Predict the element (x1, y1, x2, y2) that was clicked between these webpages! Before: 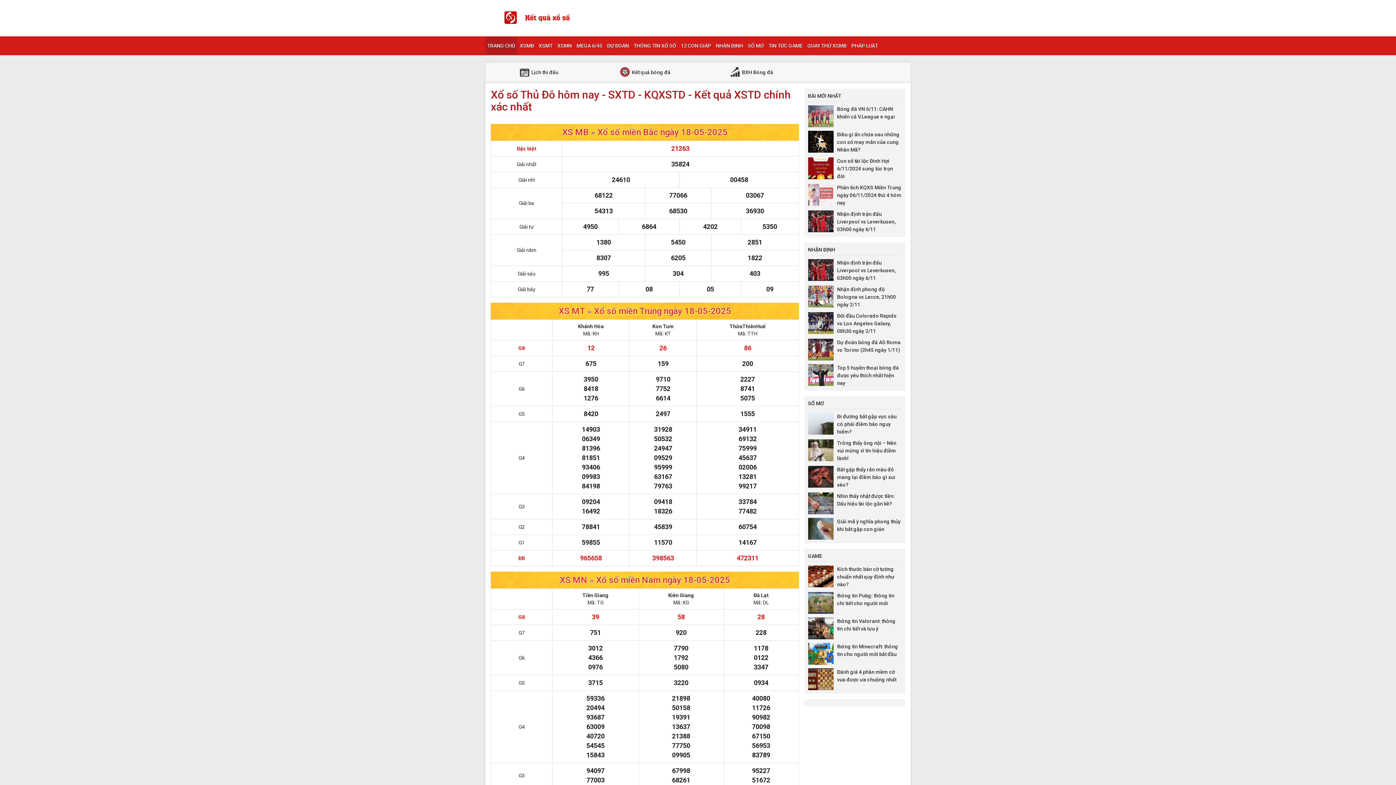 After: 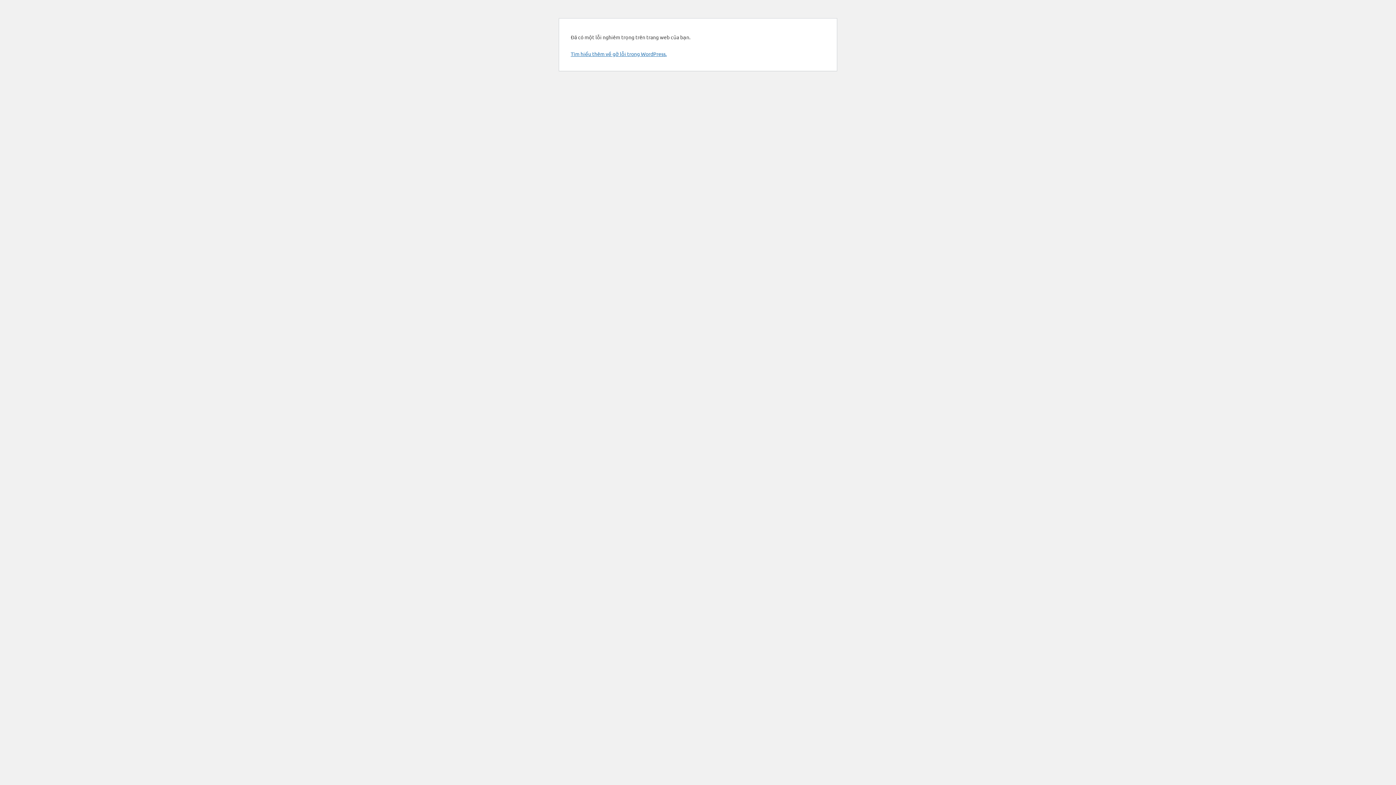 Action: bbox: (668, 592, 694, 598) label: Kiên Giang